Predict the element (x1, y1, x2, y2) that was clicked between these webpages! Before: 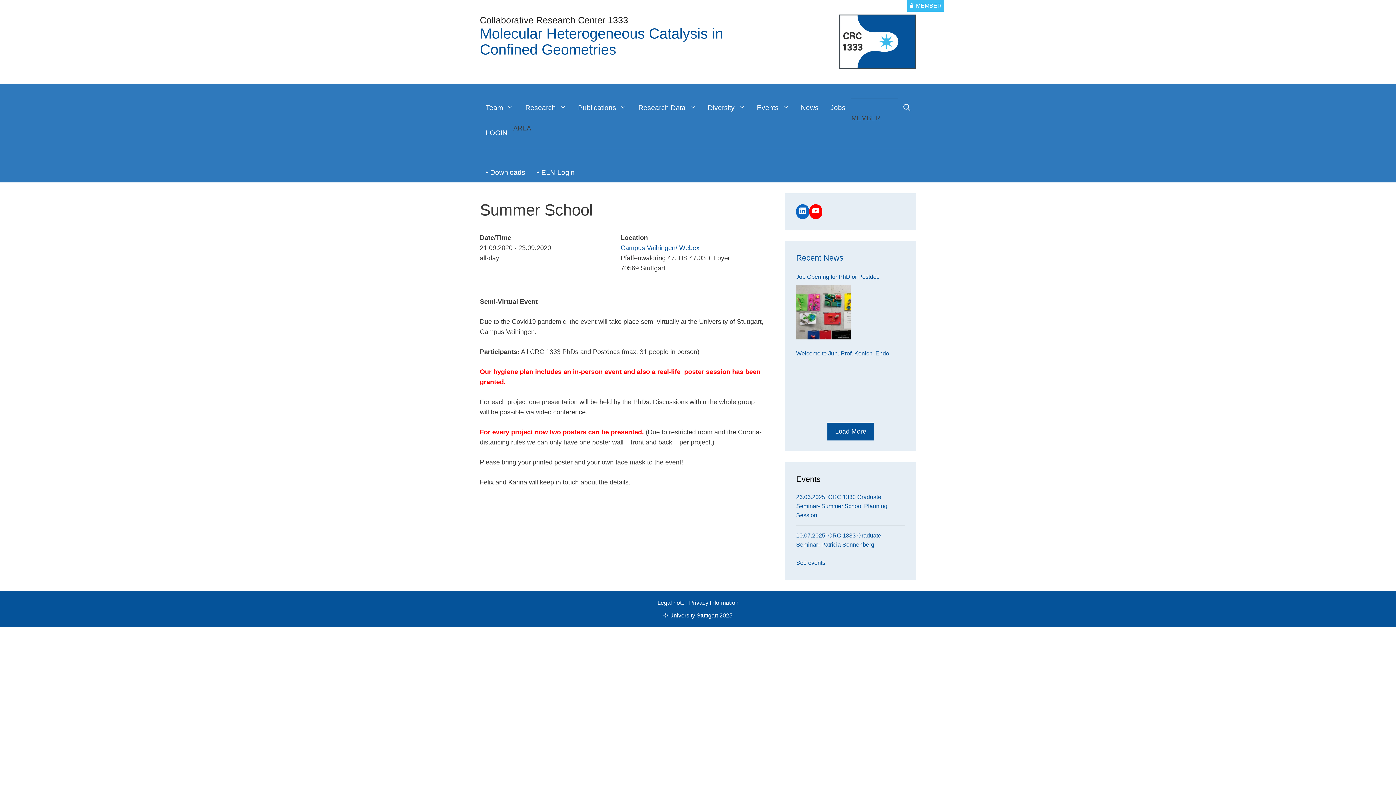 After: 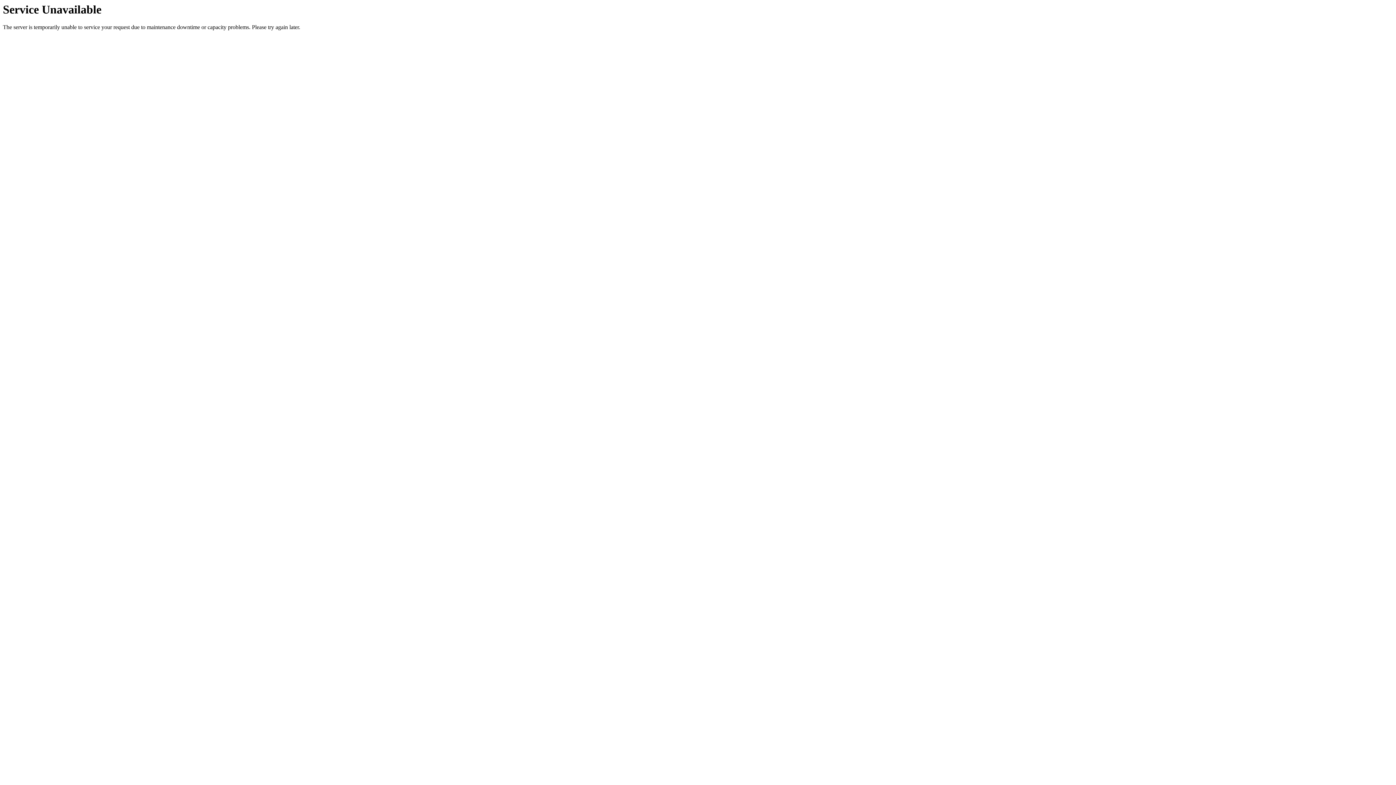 Action: bbox: (796, 272, 905, 281) label: Job Opening for PhD or Postdoc